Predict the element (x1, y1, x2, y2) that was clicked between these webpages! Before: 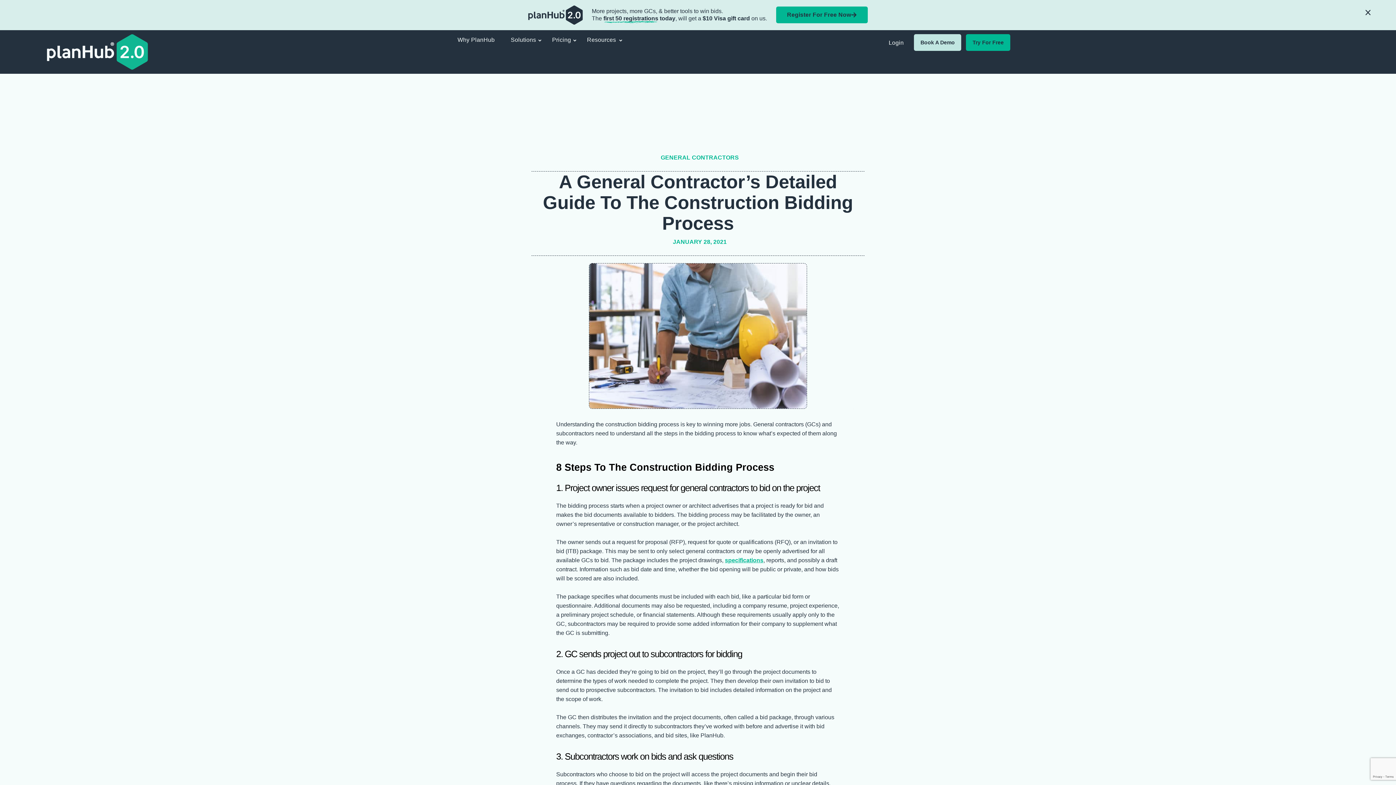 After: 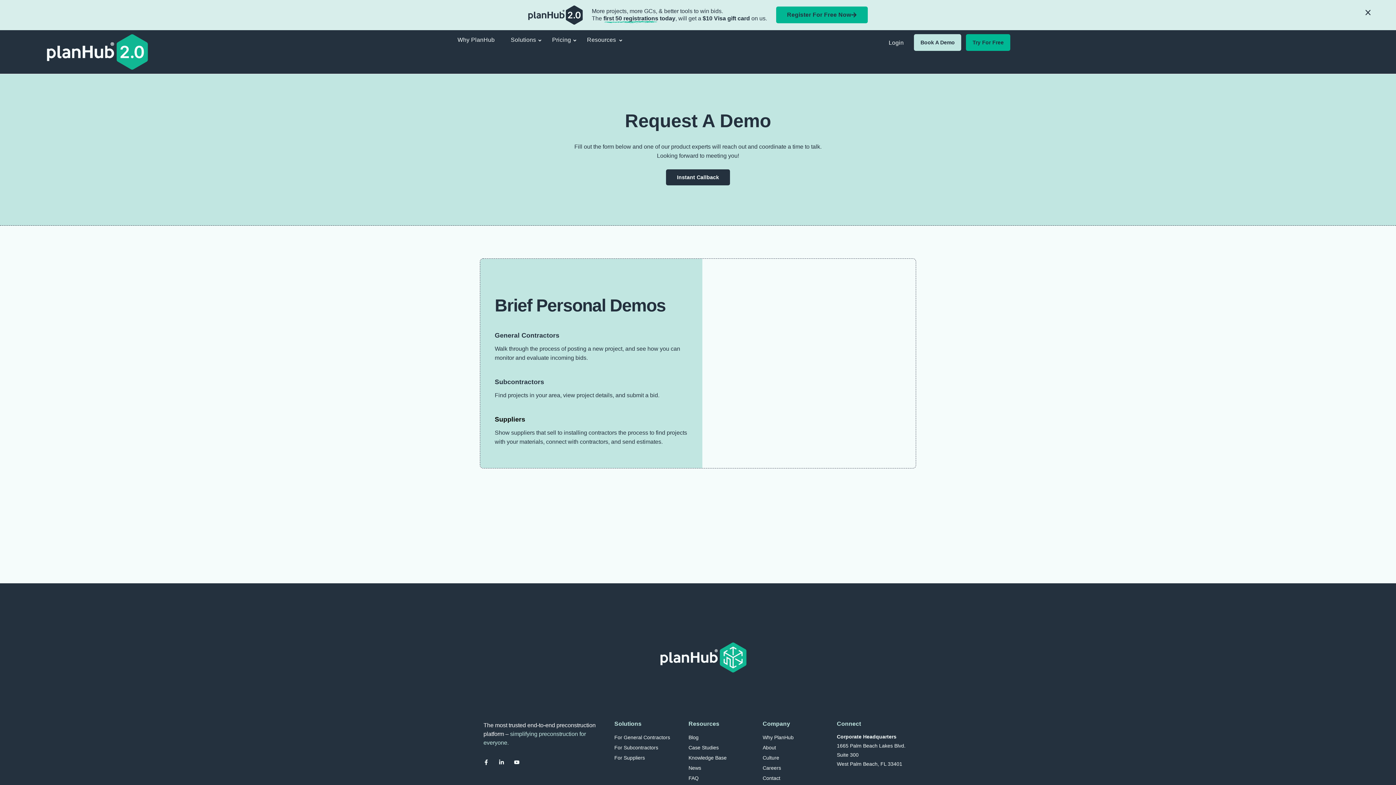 Action: label: Book A Demo bbox: (914, 34, 961, 50)